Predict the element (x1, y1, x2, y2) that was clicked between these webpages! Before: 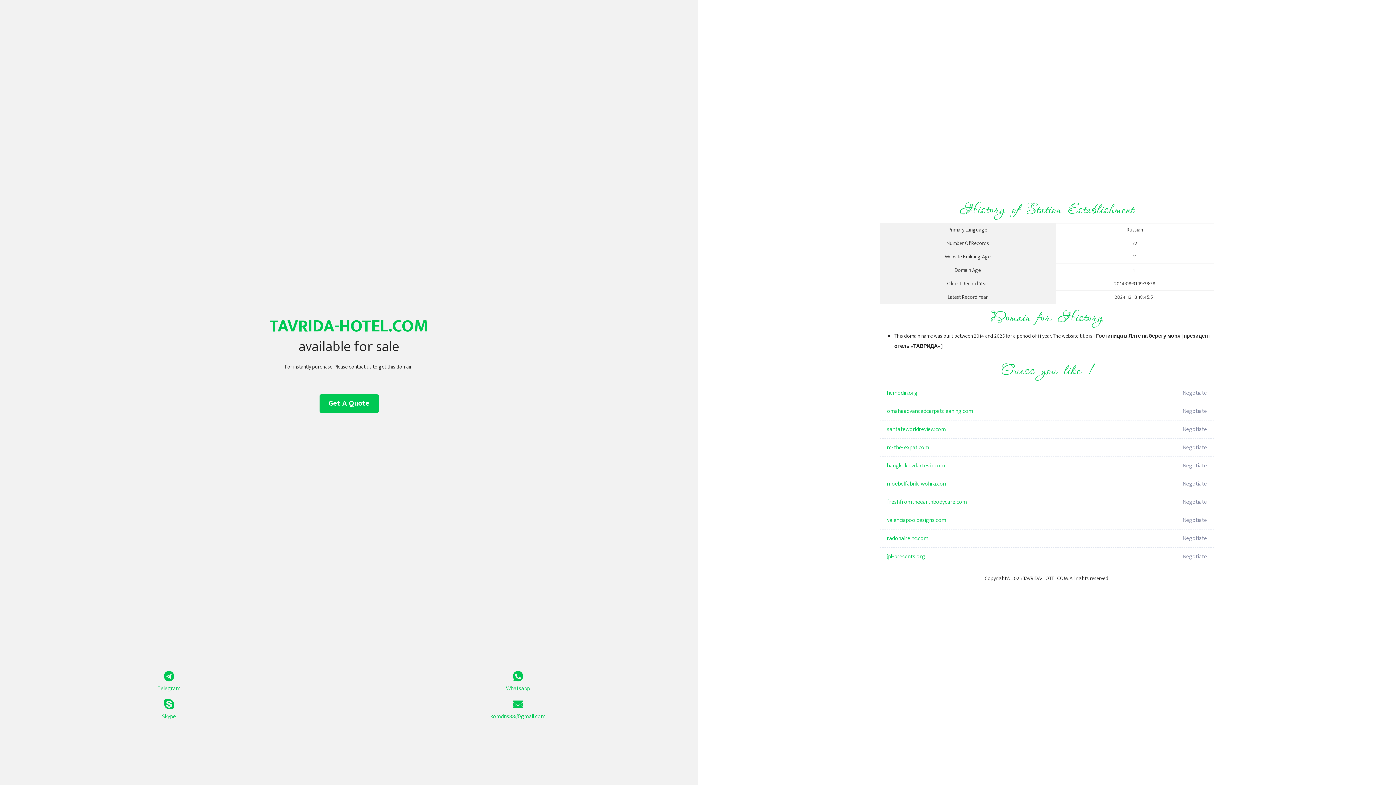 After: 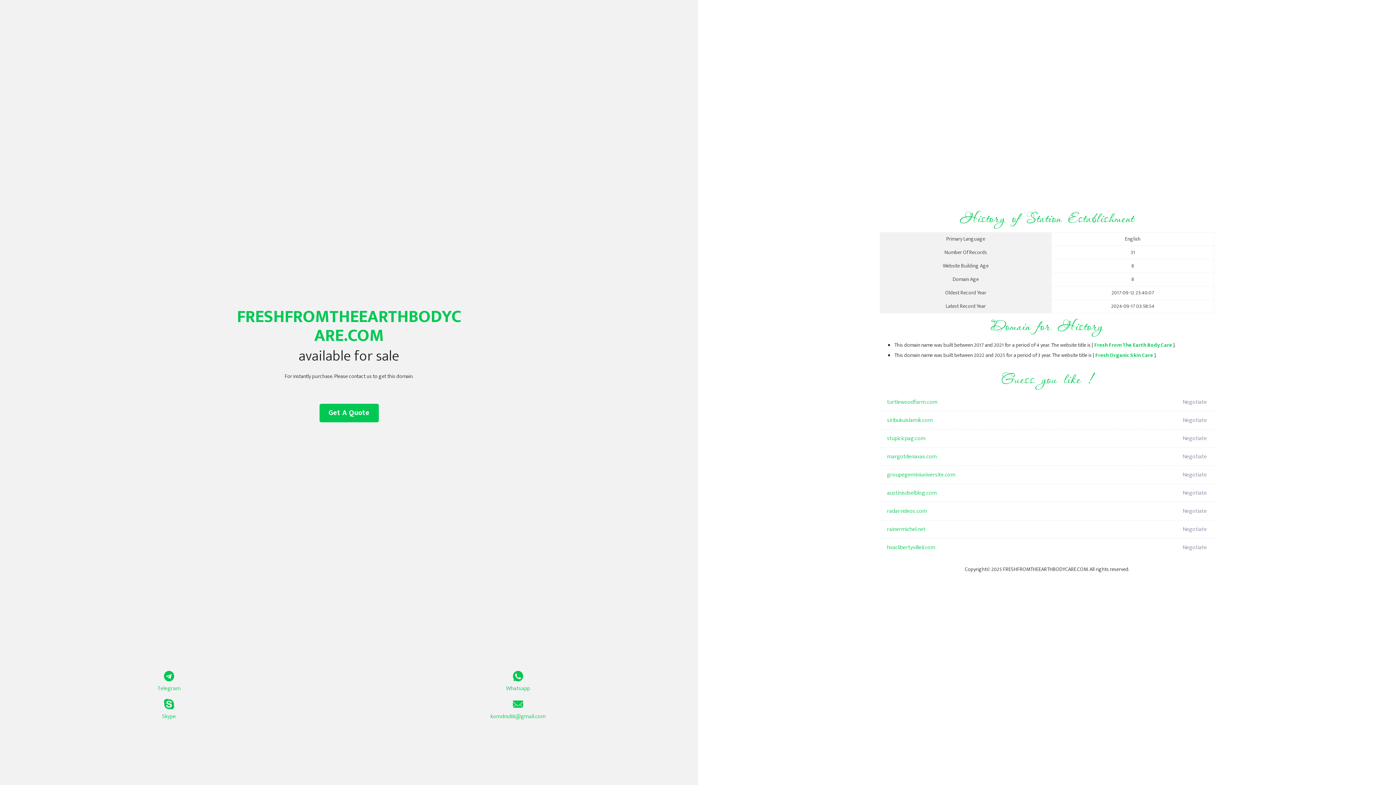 Action: label: freshfromtheearthbodycare.com bbox: (887, 493, 1098, 511)